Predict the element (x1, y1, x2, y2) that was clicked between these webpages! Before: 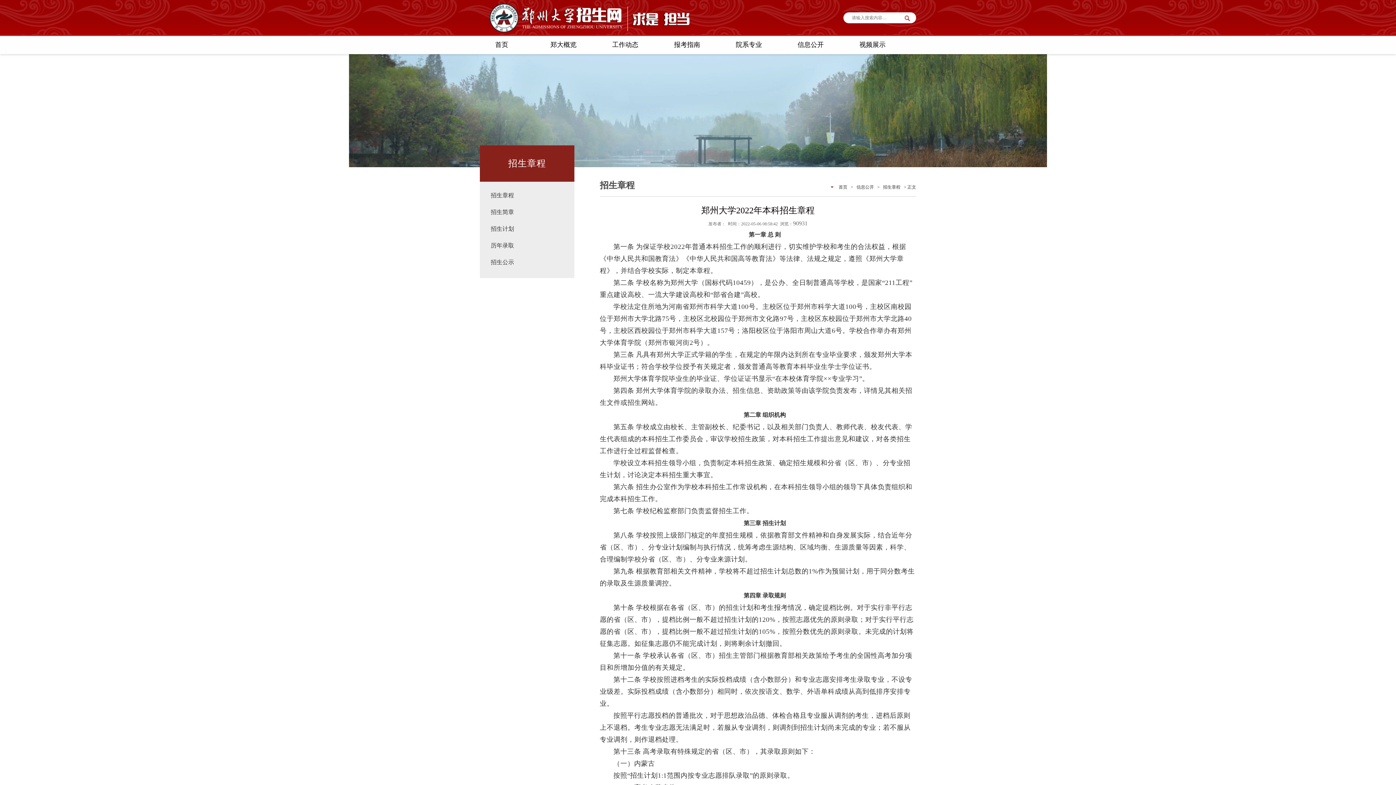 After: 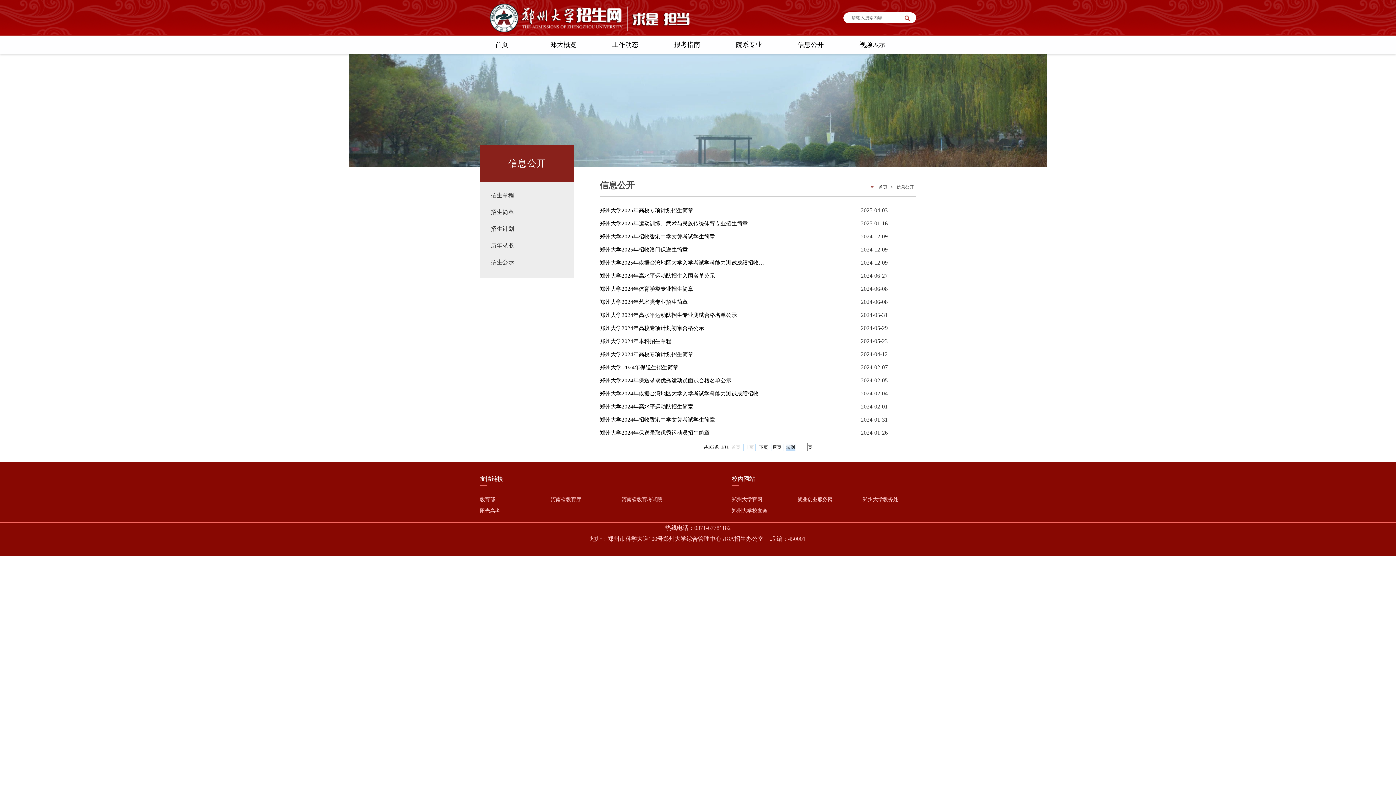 Action: label: 信息公开 bbox: (789, 36, 832, 53)